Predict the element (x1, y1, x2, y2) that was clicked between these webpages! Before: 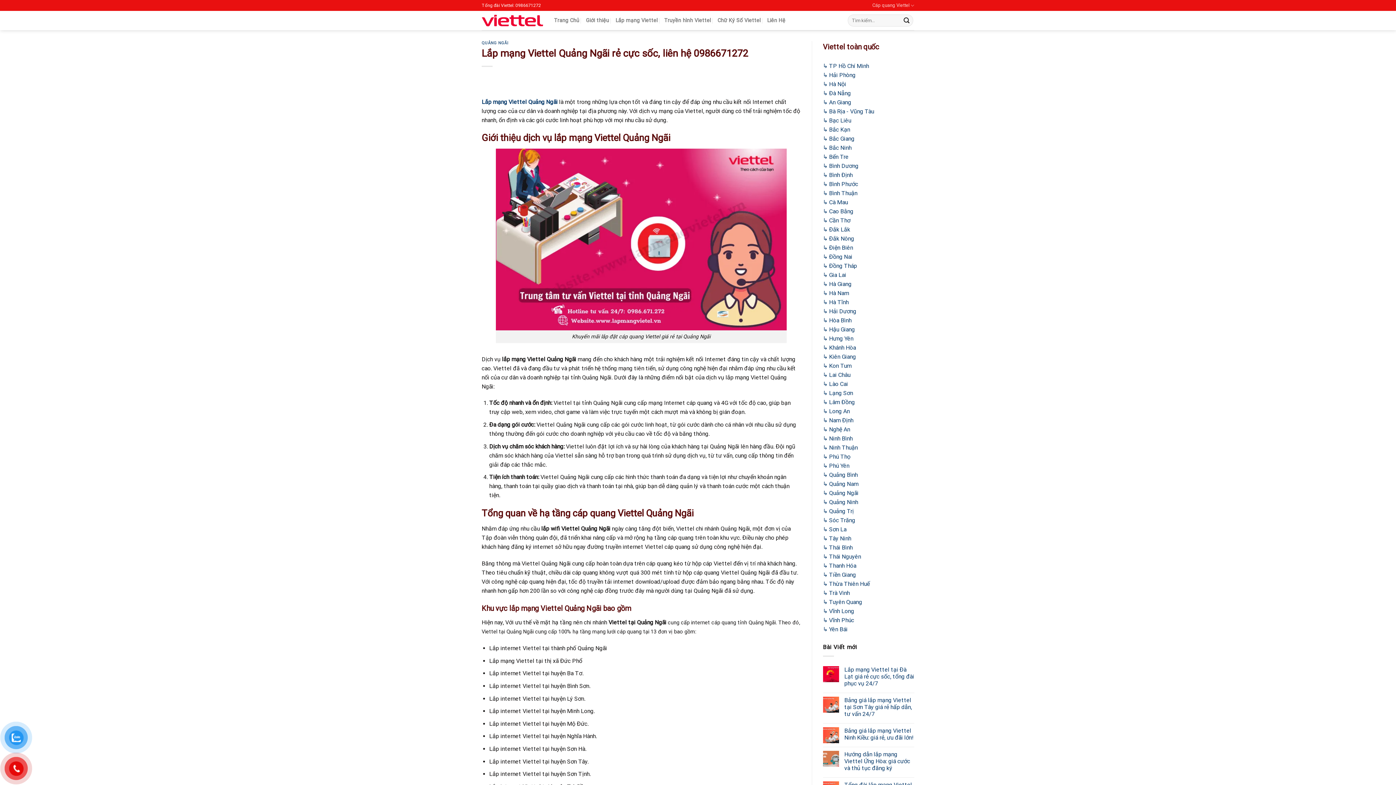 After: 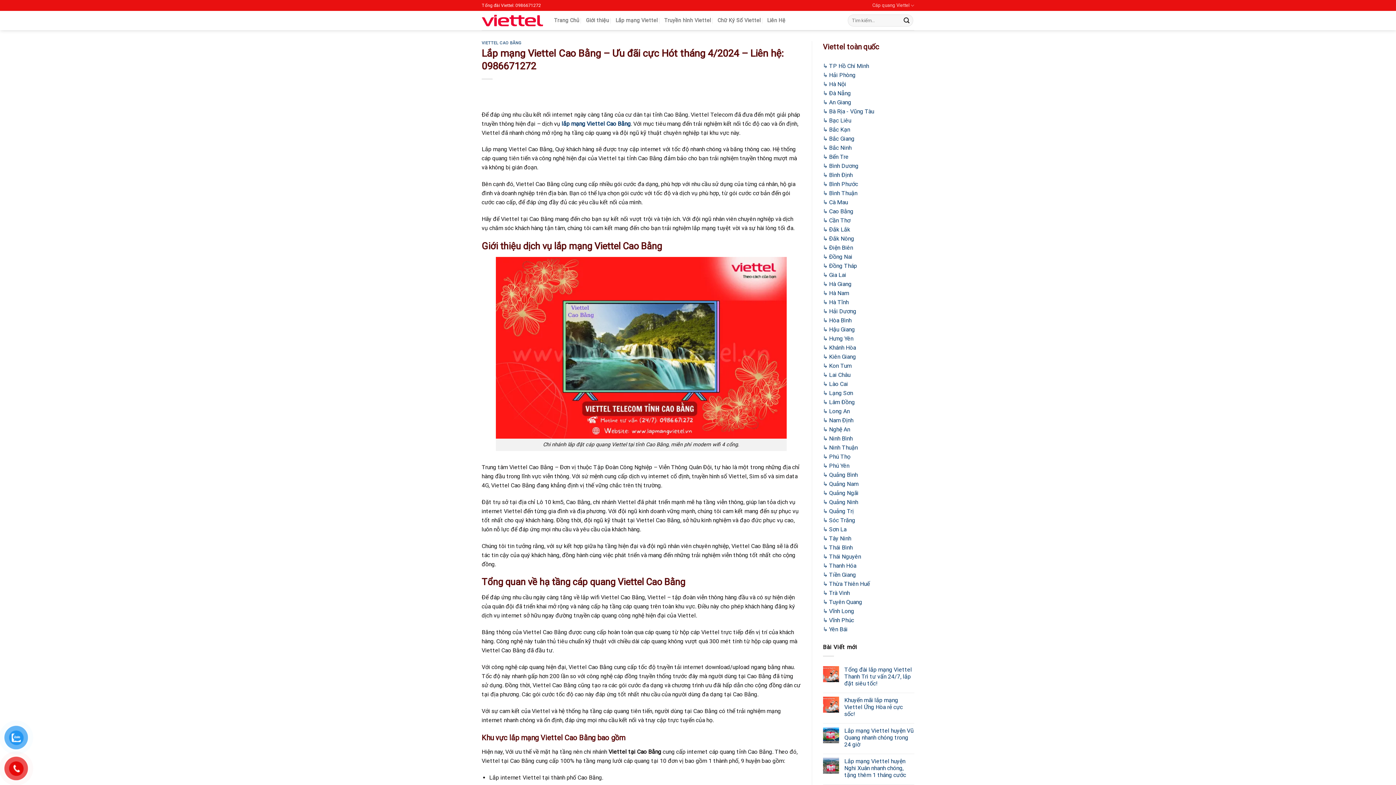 Action: bbox: (823, 208, 853, 214) label: ↳ Cao Bằng